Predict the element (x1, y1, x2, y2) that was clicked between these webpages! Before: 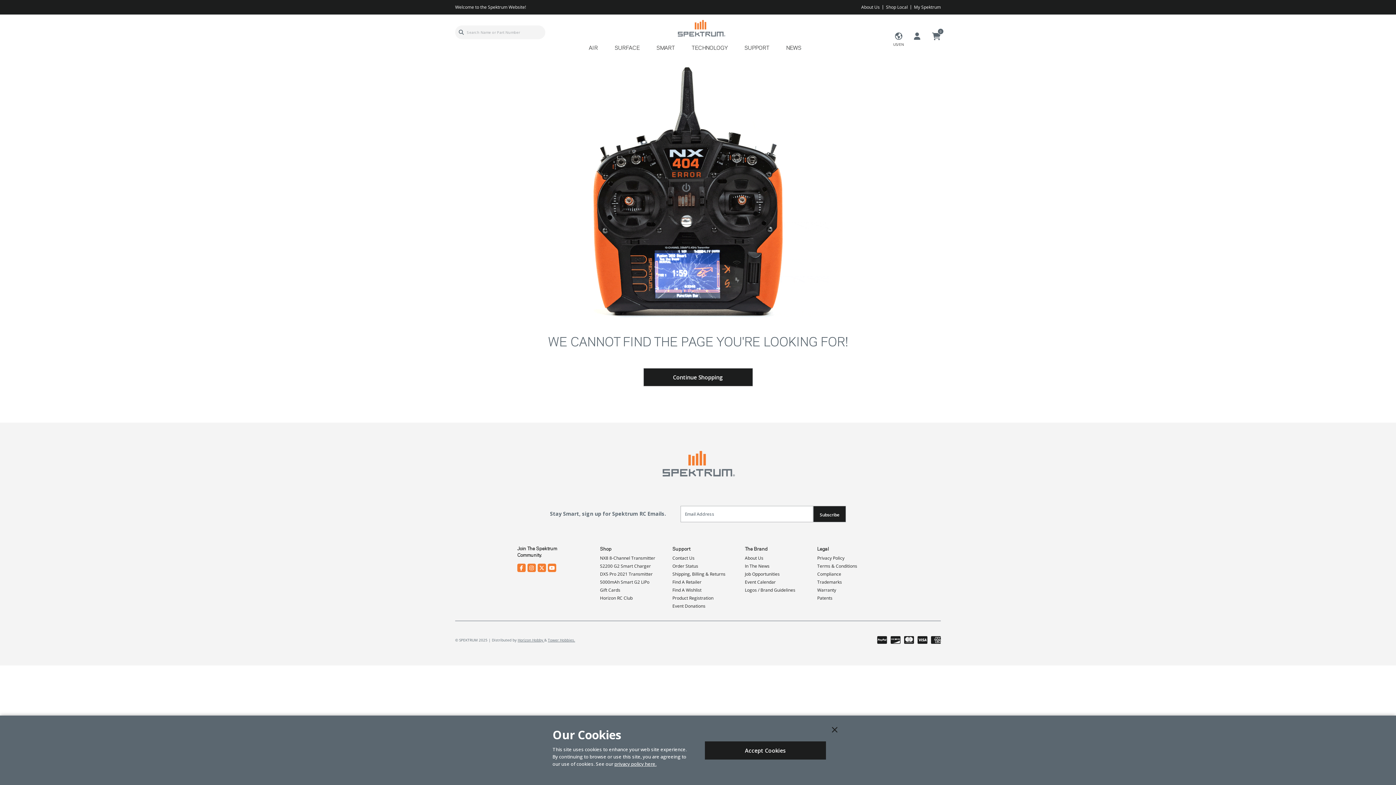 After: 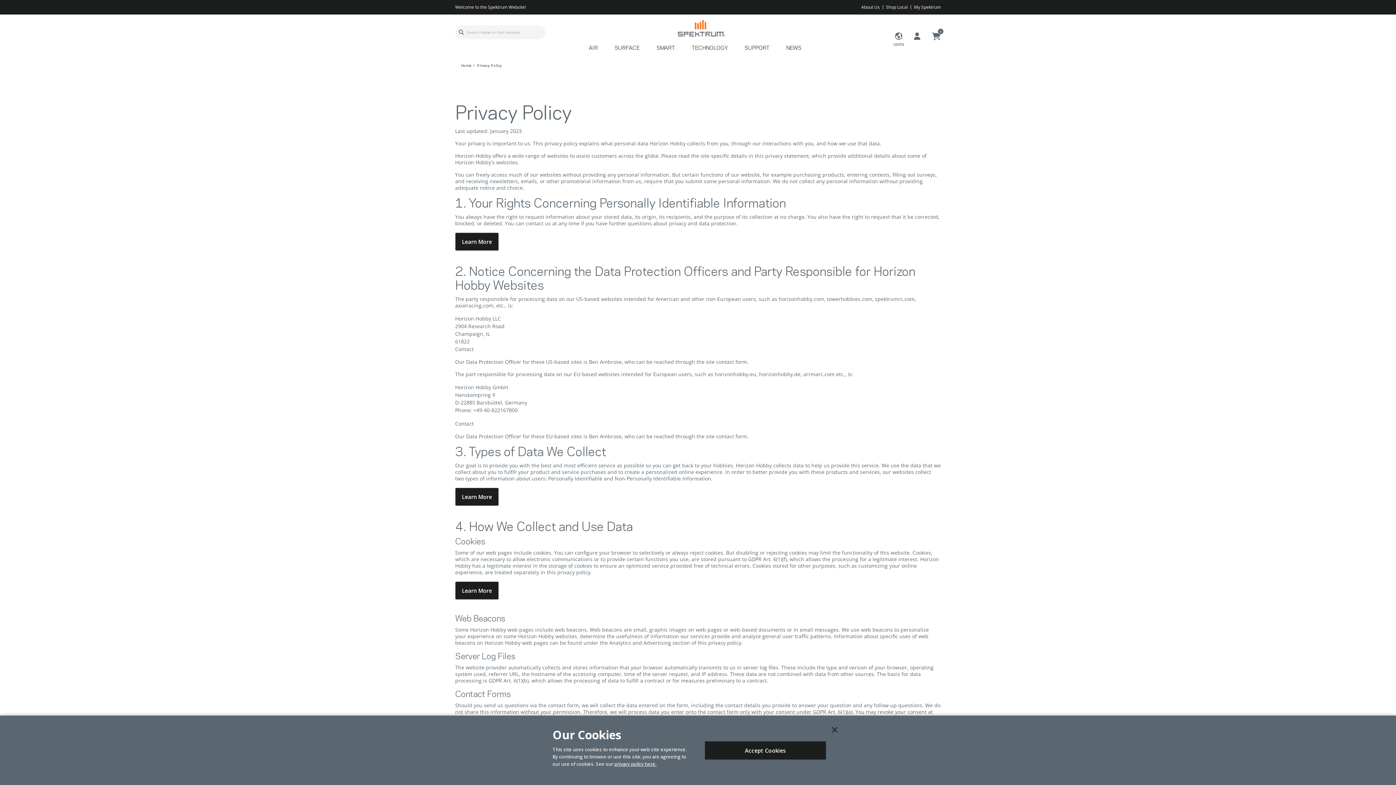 Action: bbox: (817, 555, 844, 561) label: Privacy Policy